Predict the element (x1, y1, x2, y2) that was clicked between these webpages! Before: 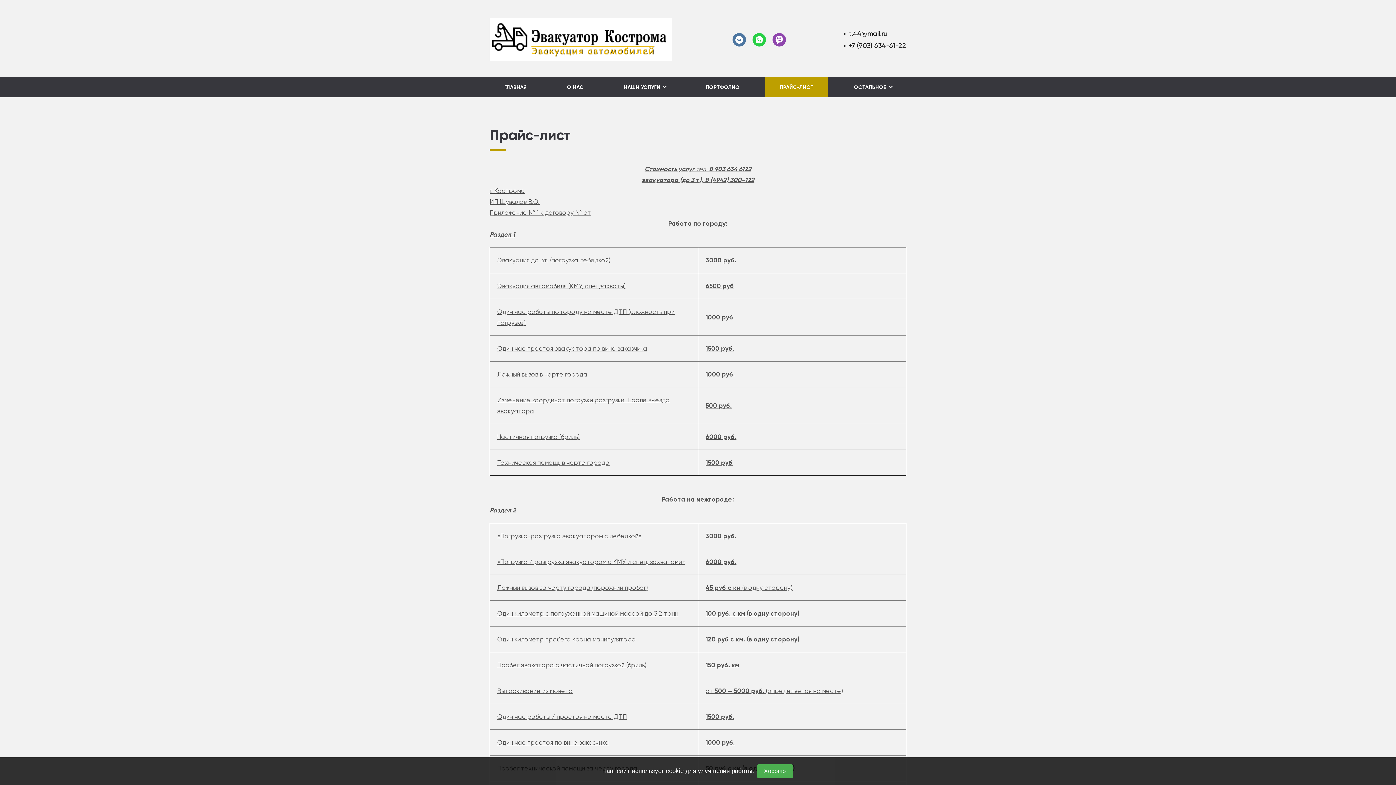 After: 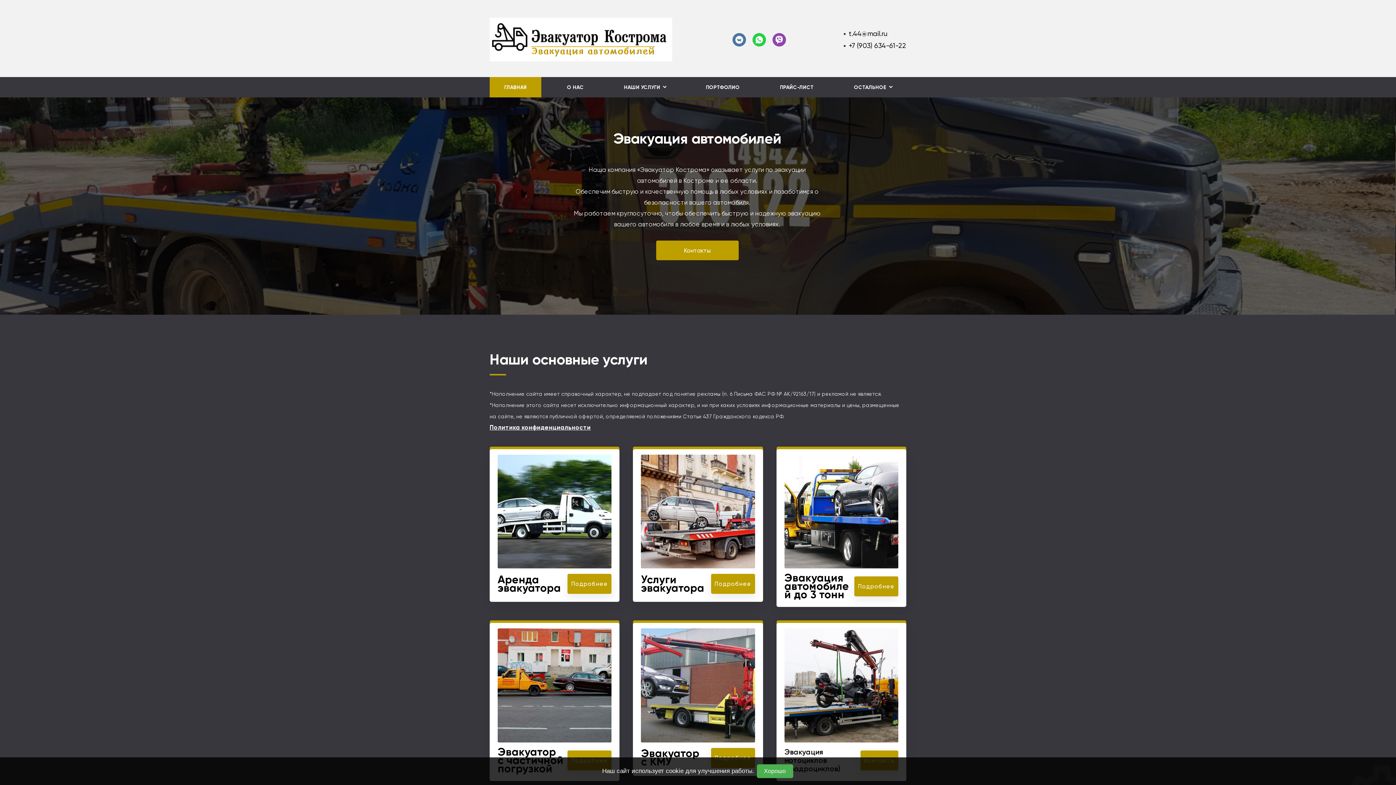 Action: bbox: (489, 17, 675, 61)